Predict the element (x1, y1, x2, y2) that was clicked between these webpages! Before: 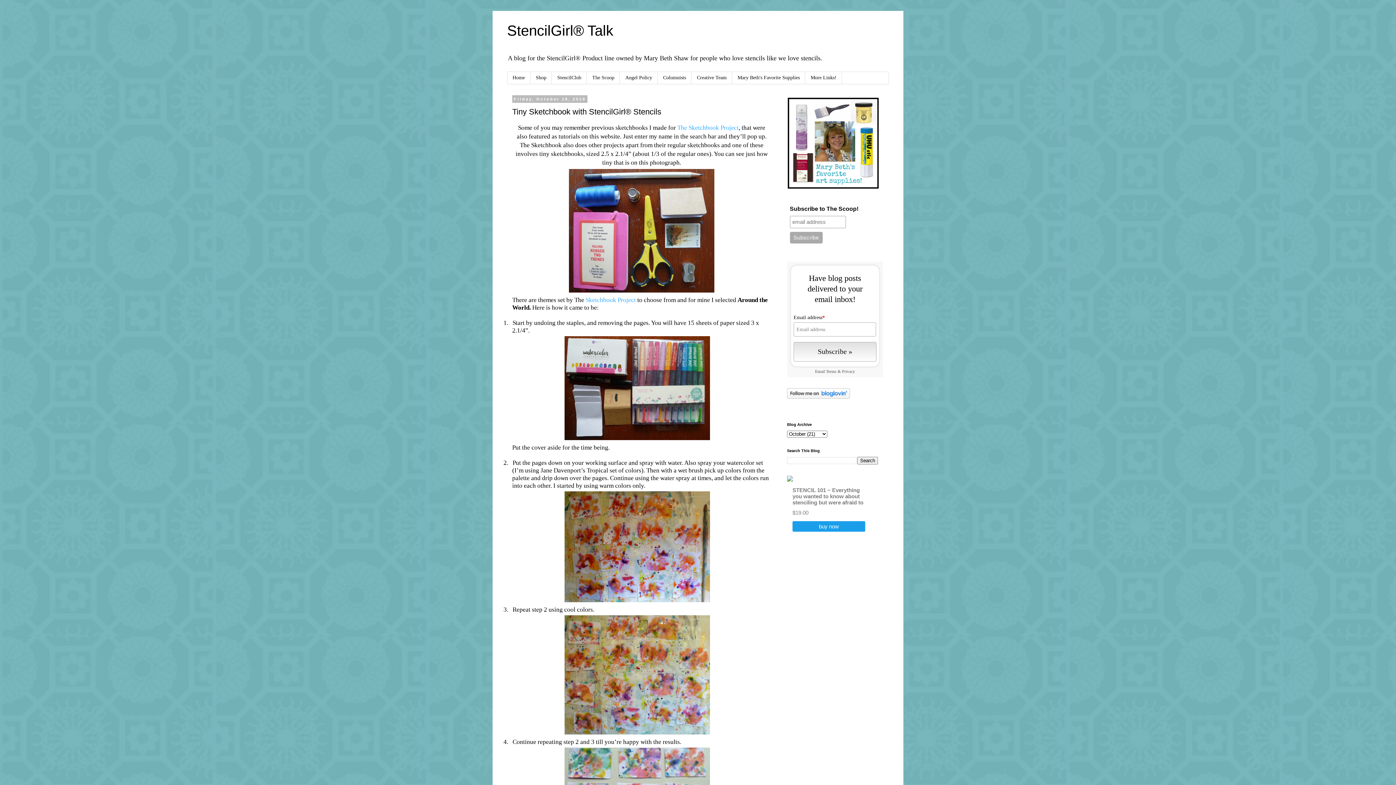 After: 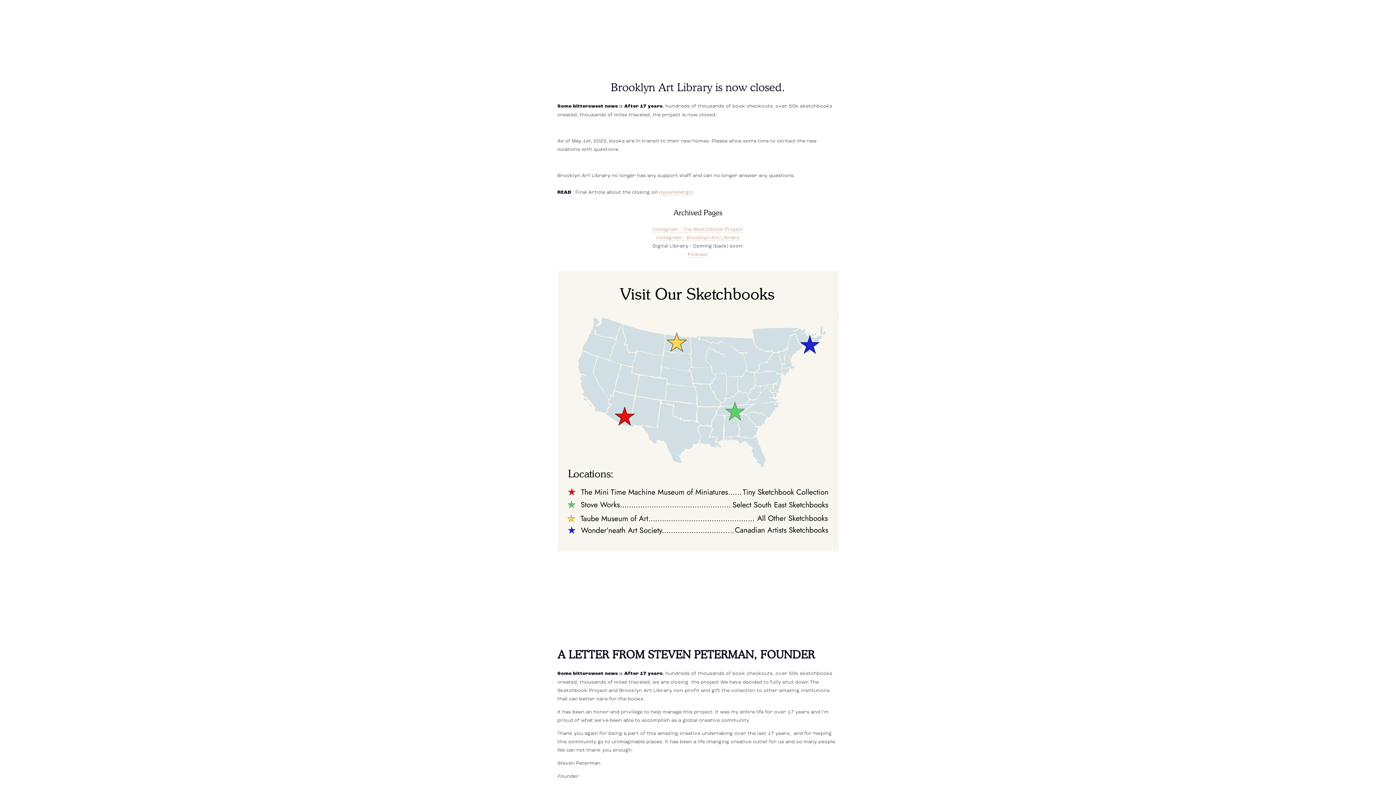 Action: label: Sketchbook Project bbox: (585, 296, 636, 303)